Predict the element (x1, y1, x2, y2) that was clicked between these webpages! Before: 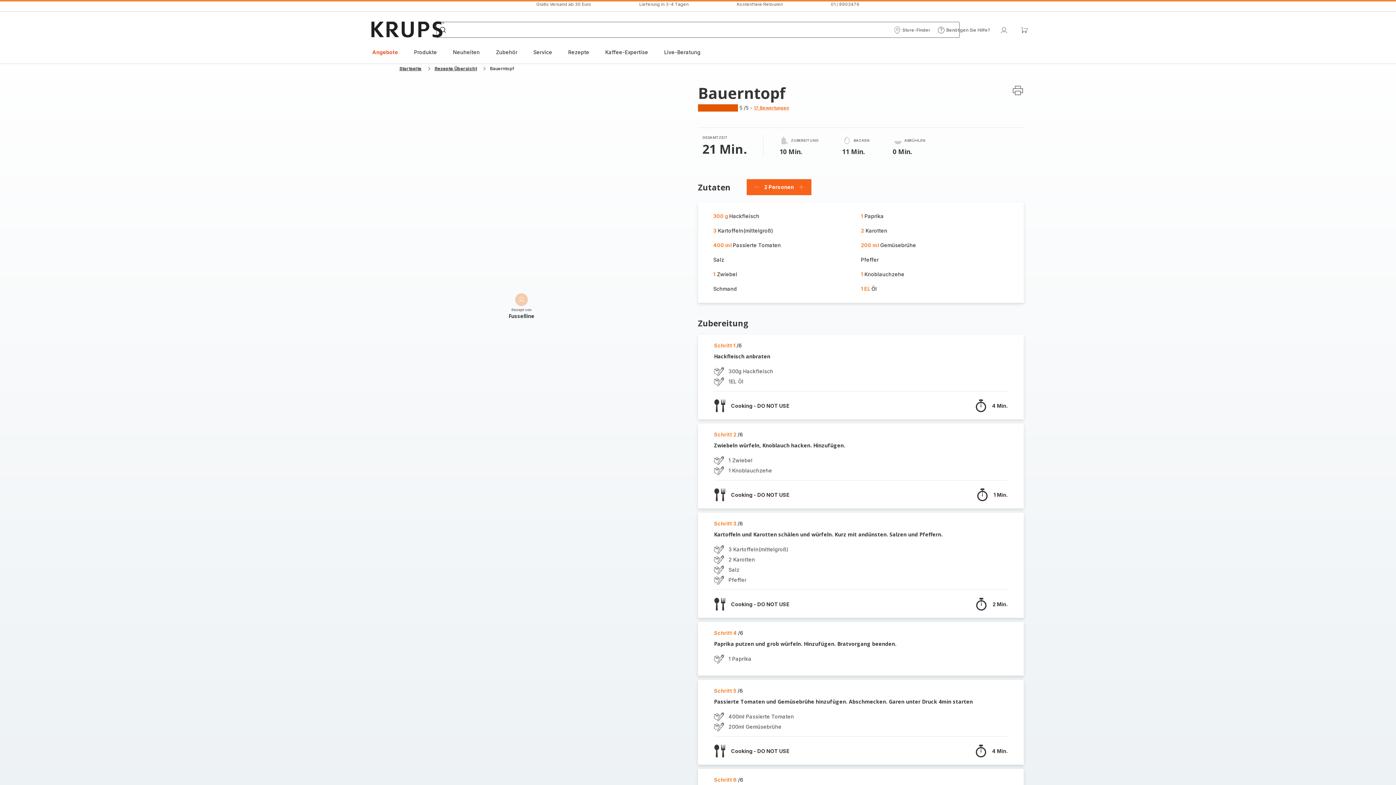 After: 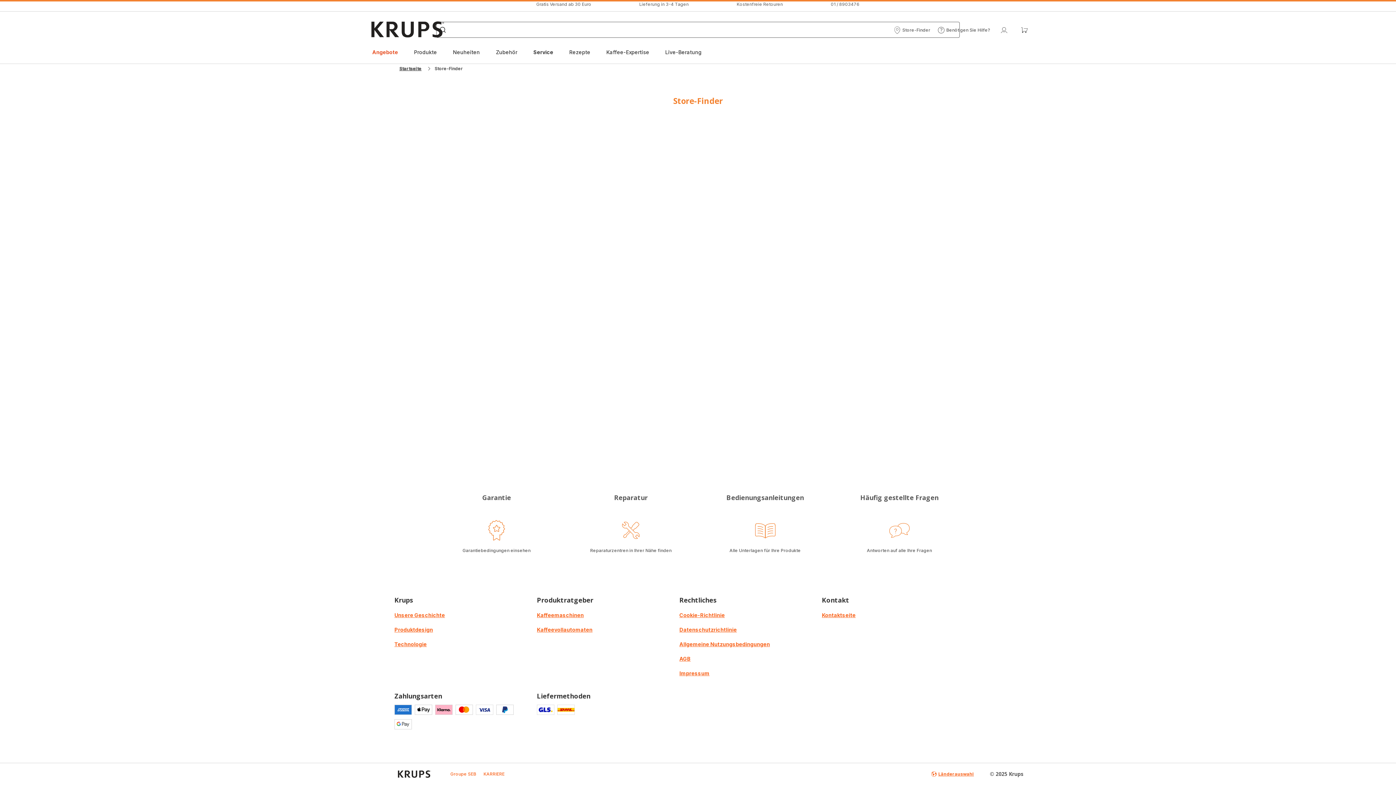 Action: label: Store-Finder
Store-Finder bbox: (893, 26, 930, 33)